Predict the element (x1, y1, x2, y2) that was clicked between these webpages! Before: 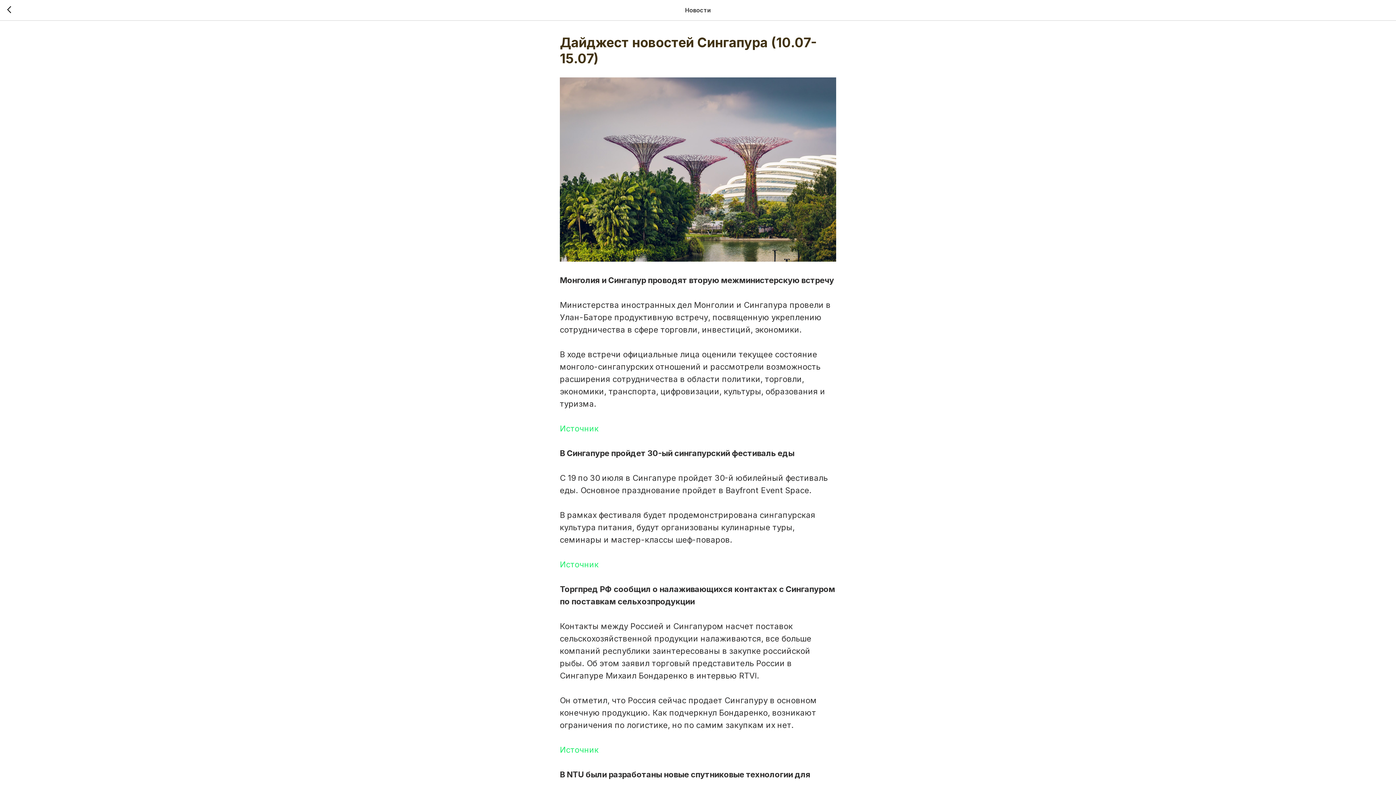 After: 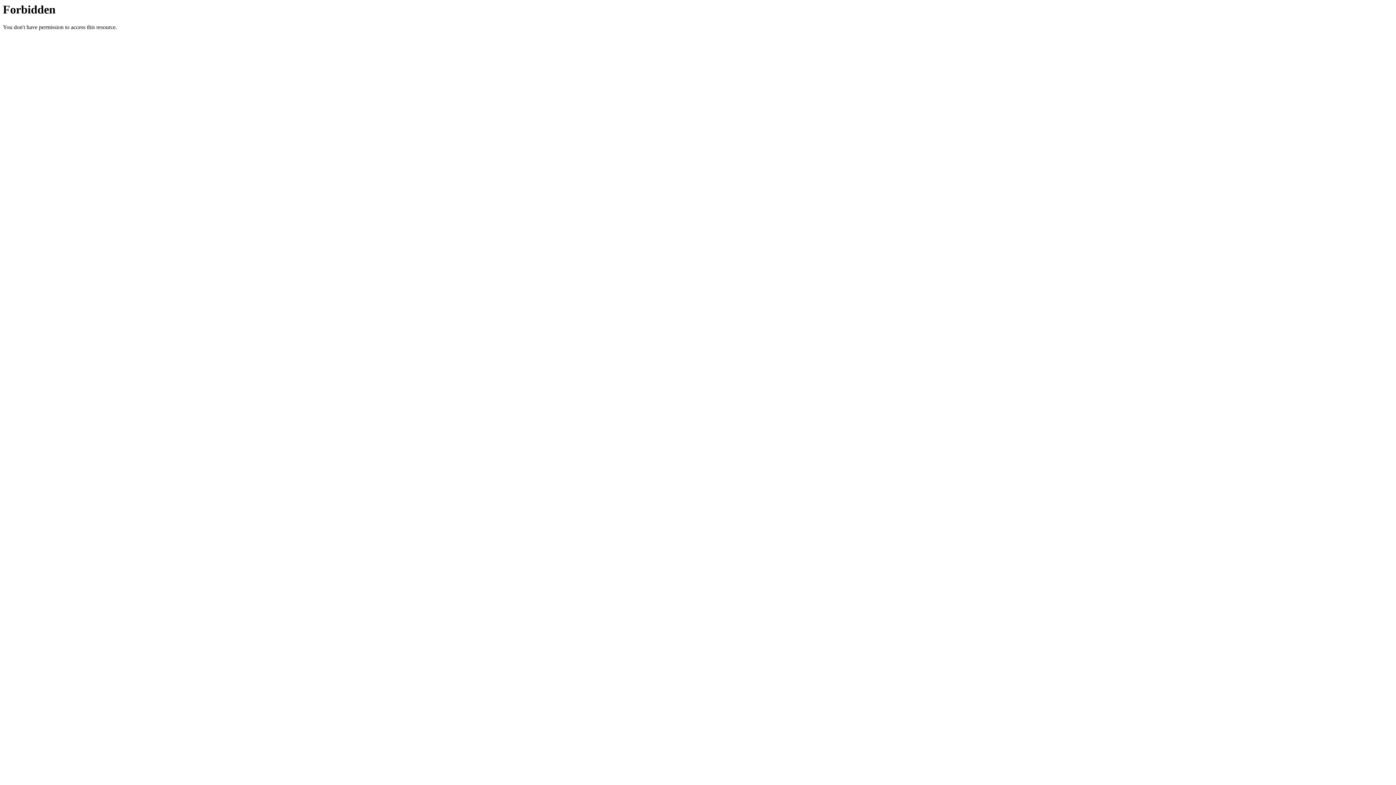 Action: label: Источник bbox: (560, 559, 598, 569)